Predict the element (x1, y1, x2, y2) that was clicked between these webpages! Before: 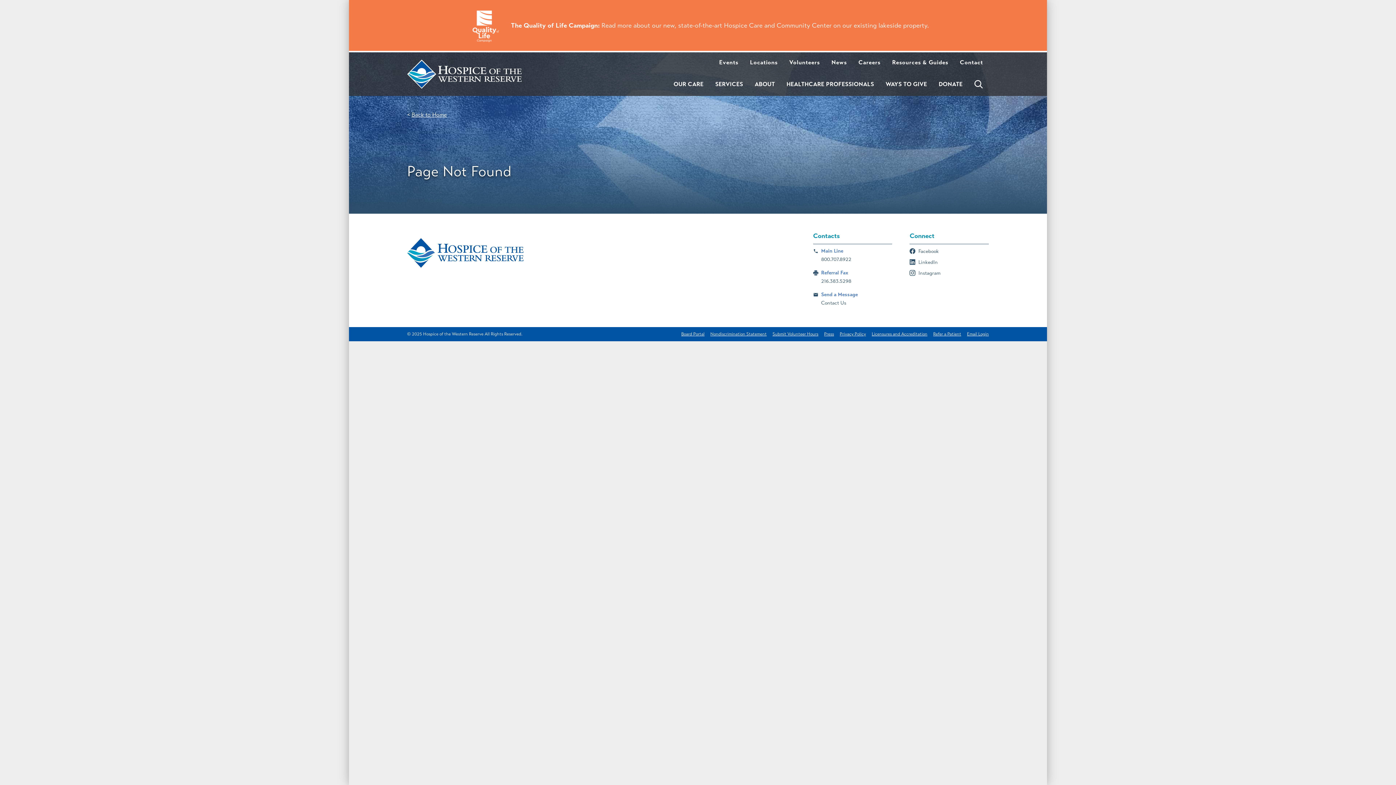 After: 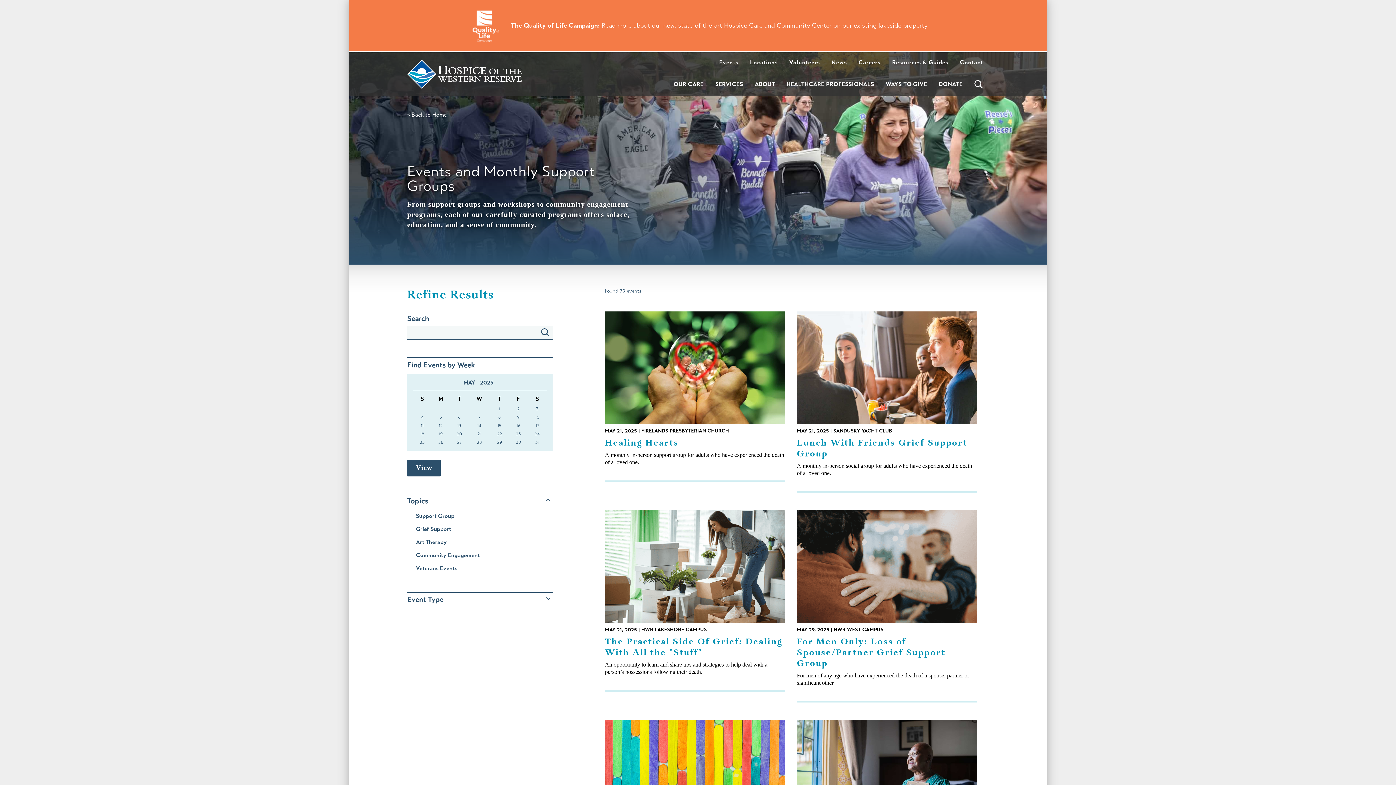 Action: bbox: (713, 59, 744, 65) label: Events